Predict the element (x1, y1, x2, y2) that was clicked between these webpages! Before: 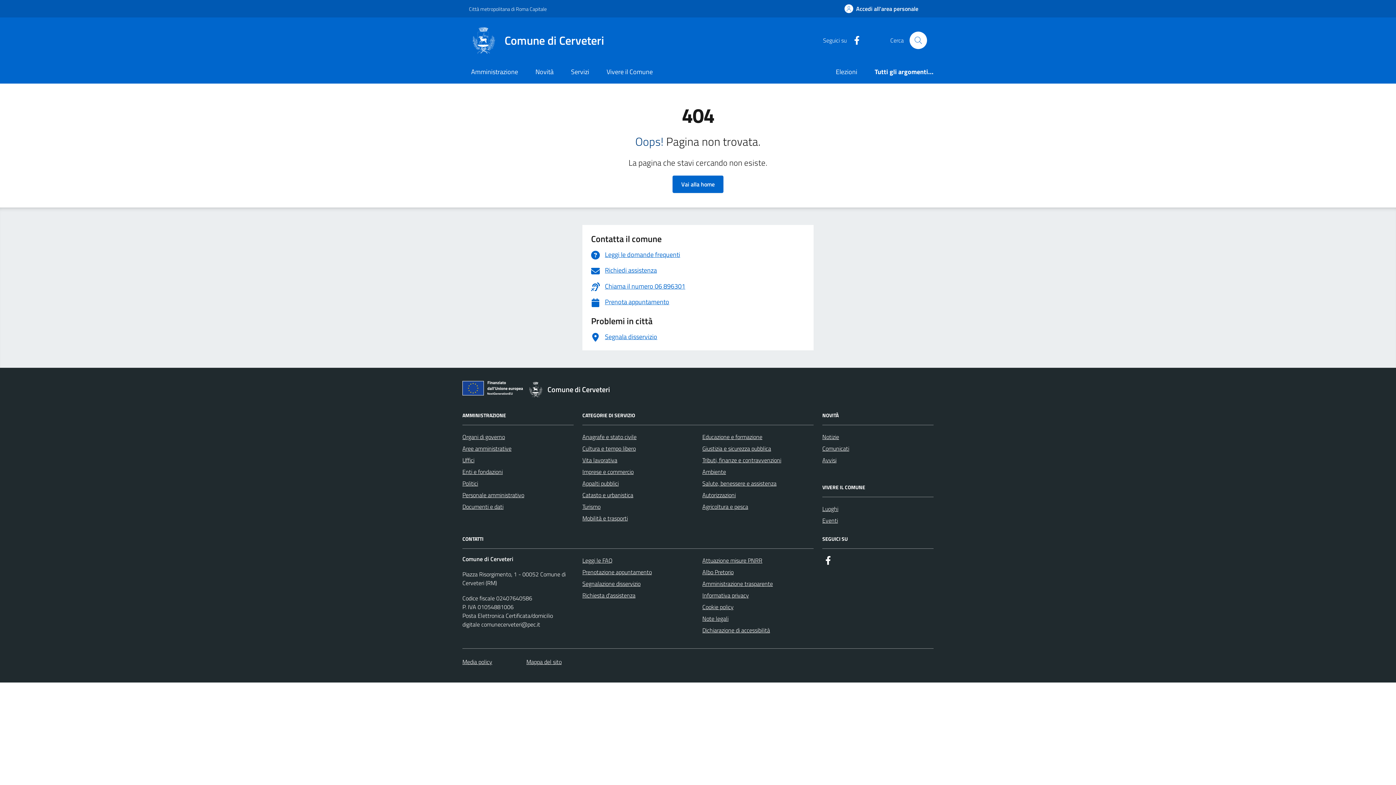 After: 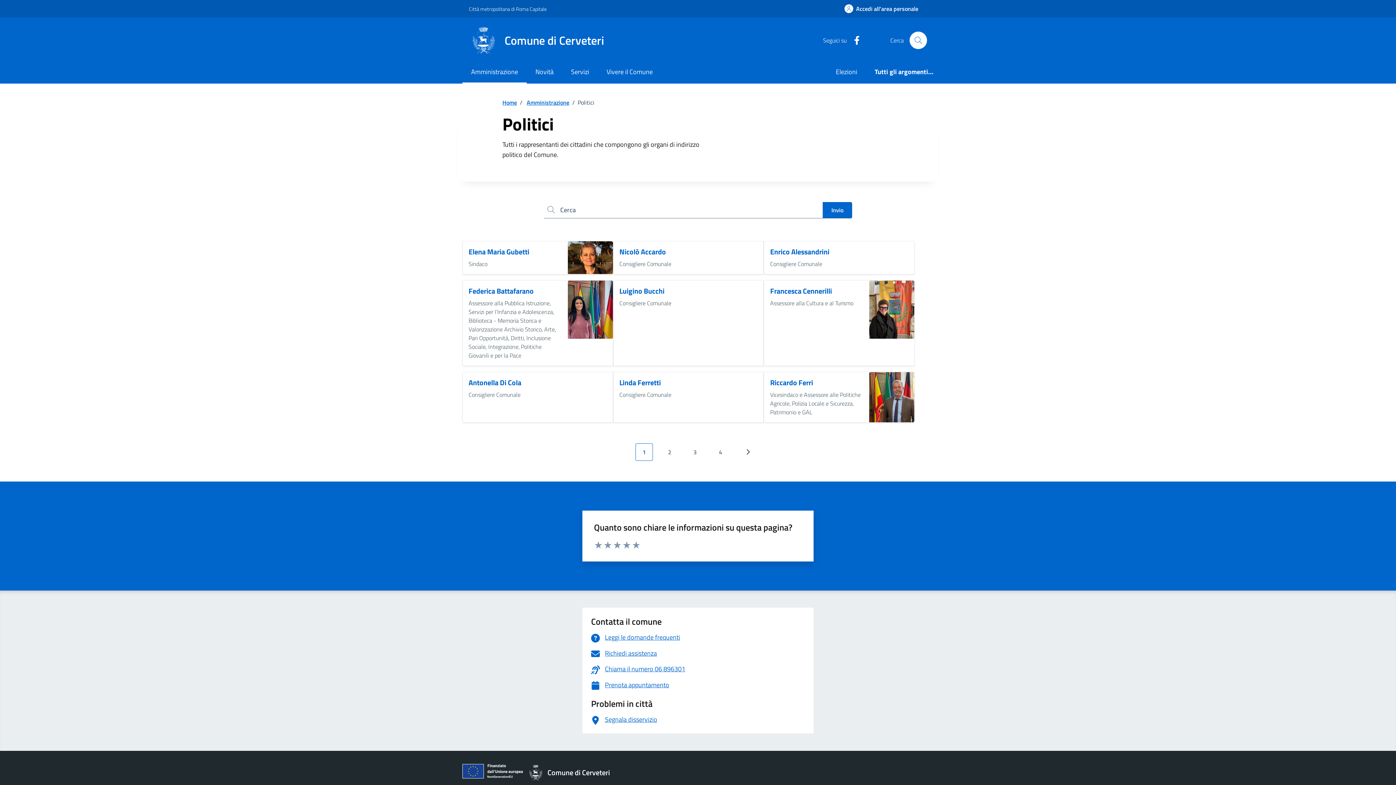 Action: bbox: (462, 477, 478, 489) label: Politici